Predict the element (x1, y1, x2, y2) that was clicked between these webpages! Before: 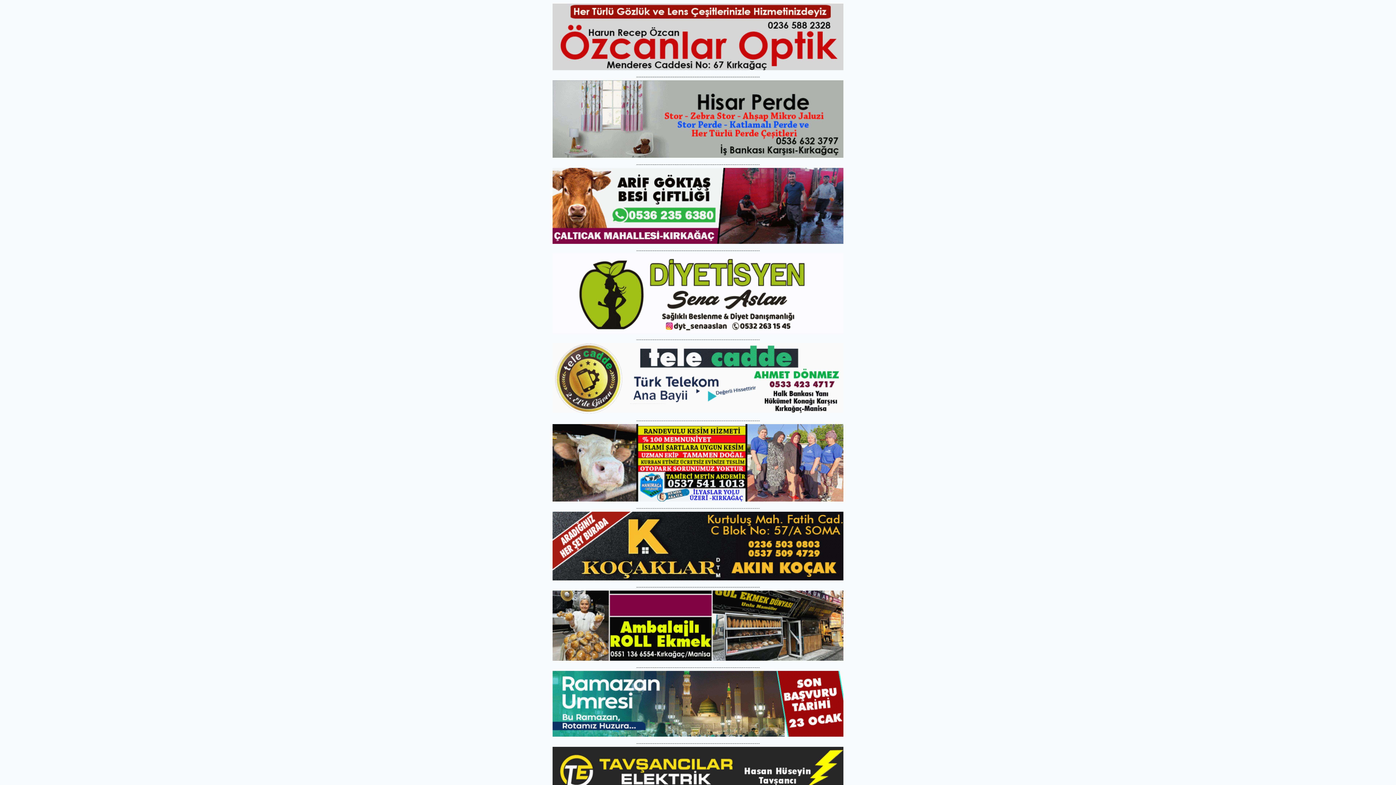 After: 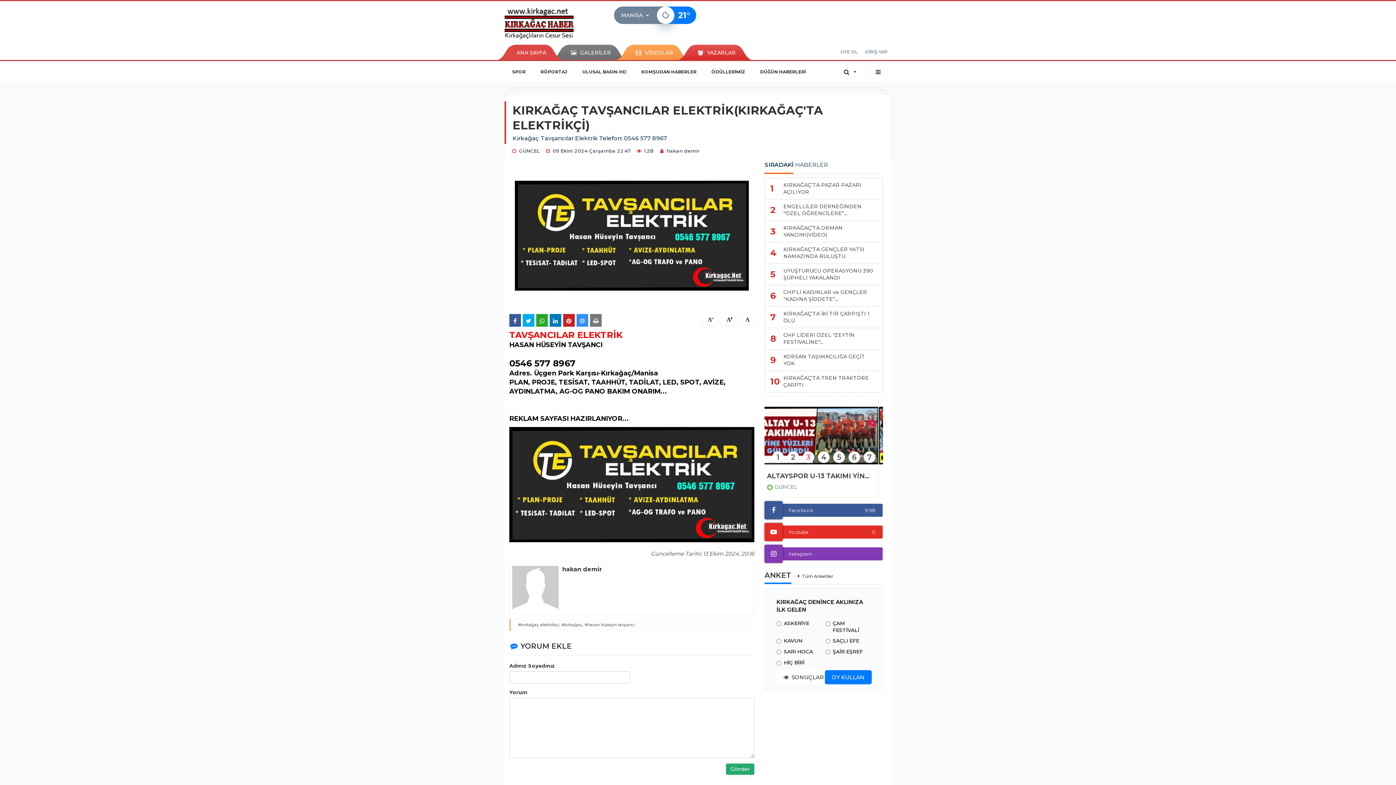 Action: bbox: (552, 781, 843, 787)